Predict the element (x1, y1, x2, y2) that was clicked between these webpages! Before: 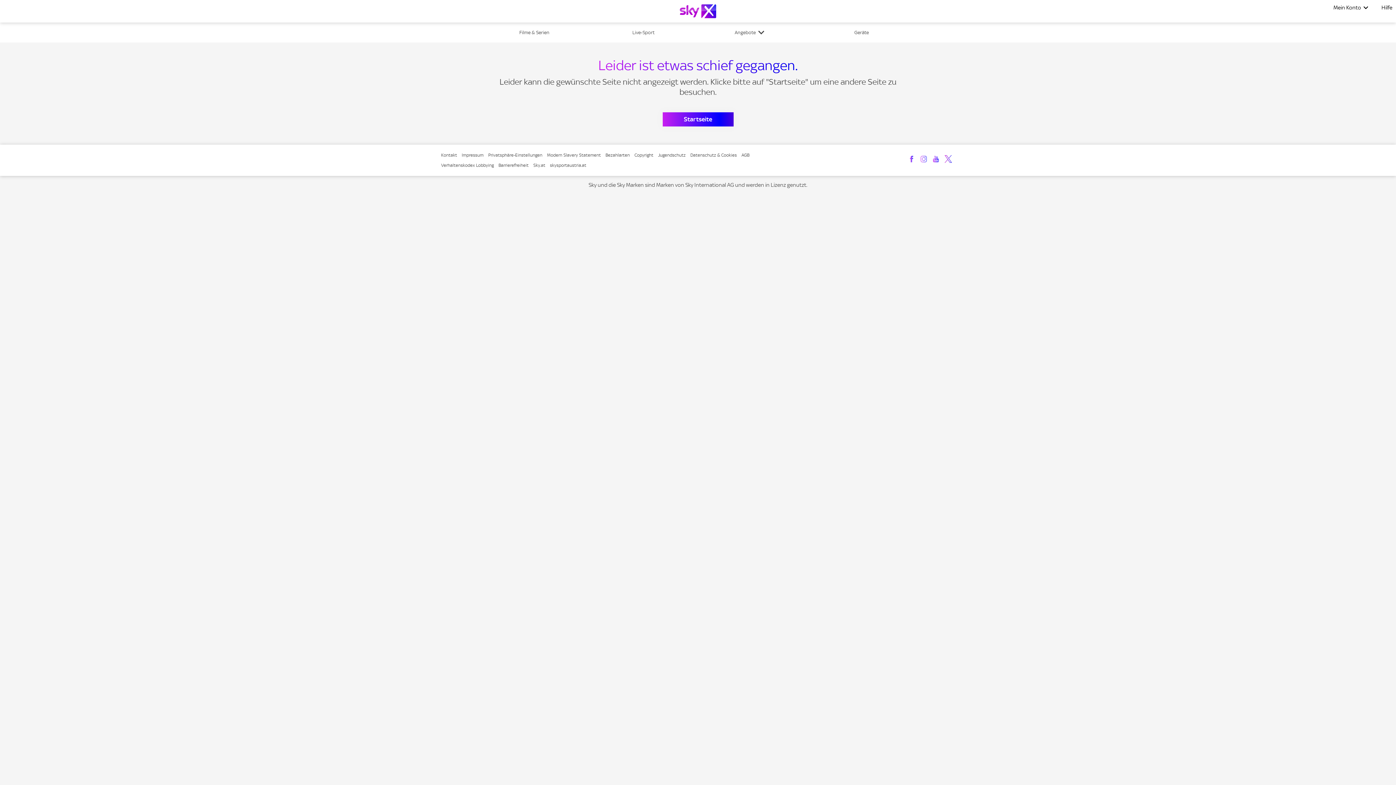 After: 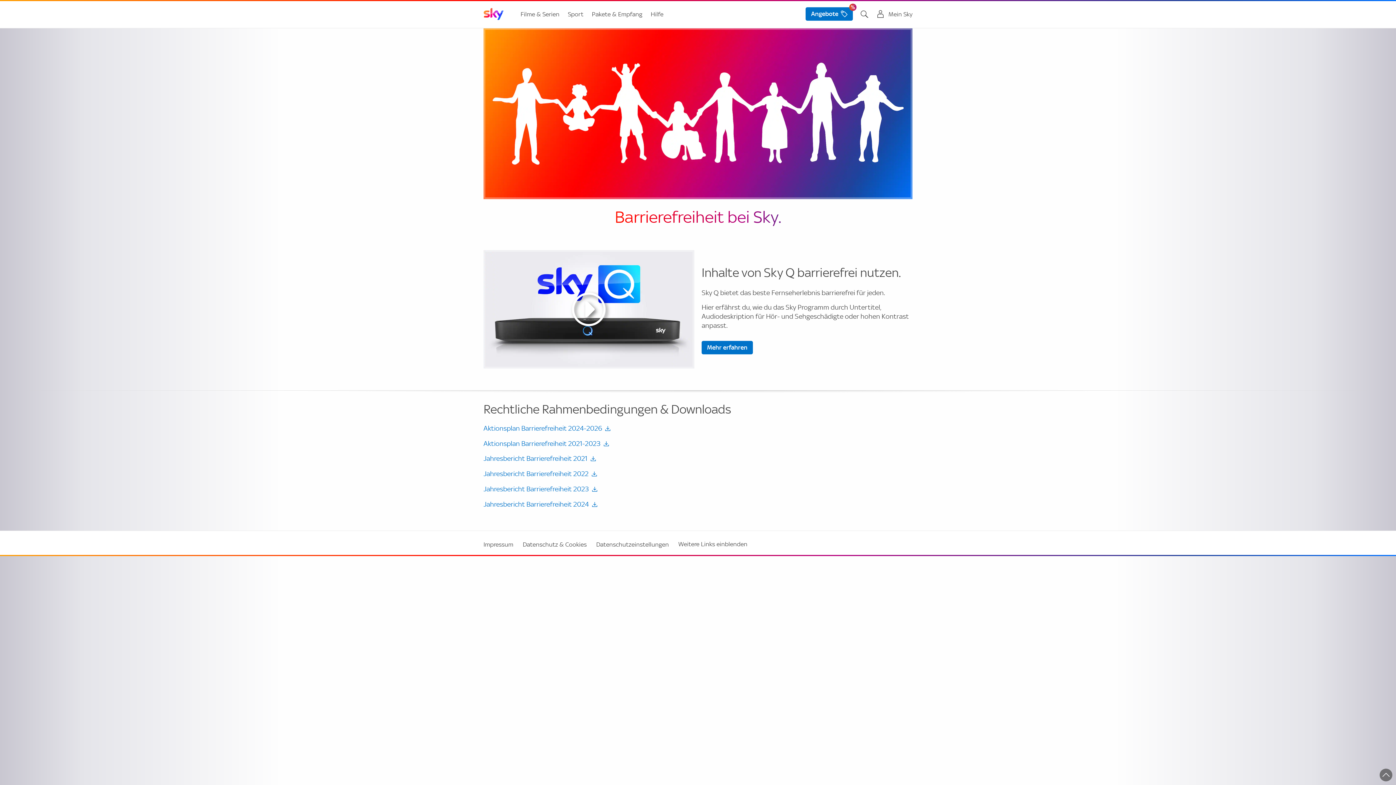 Action: label: Barrierefreiheit bbox: (498, 162, 528, 169)